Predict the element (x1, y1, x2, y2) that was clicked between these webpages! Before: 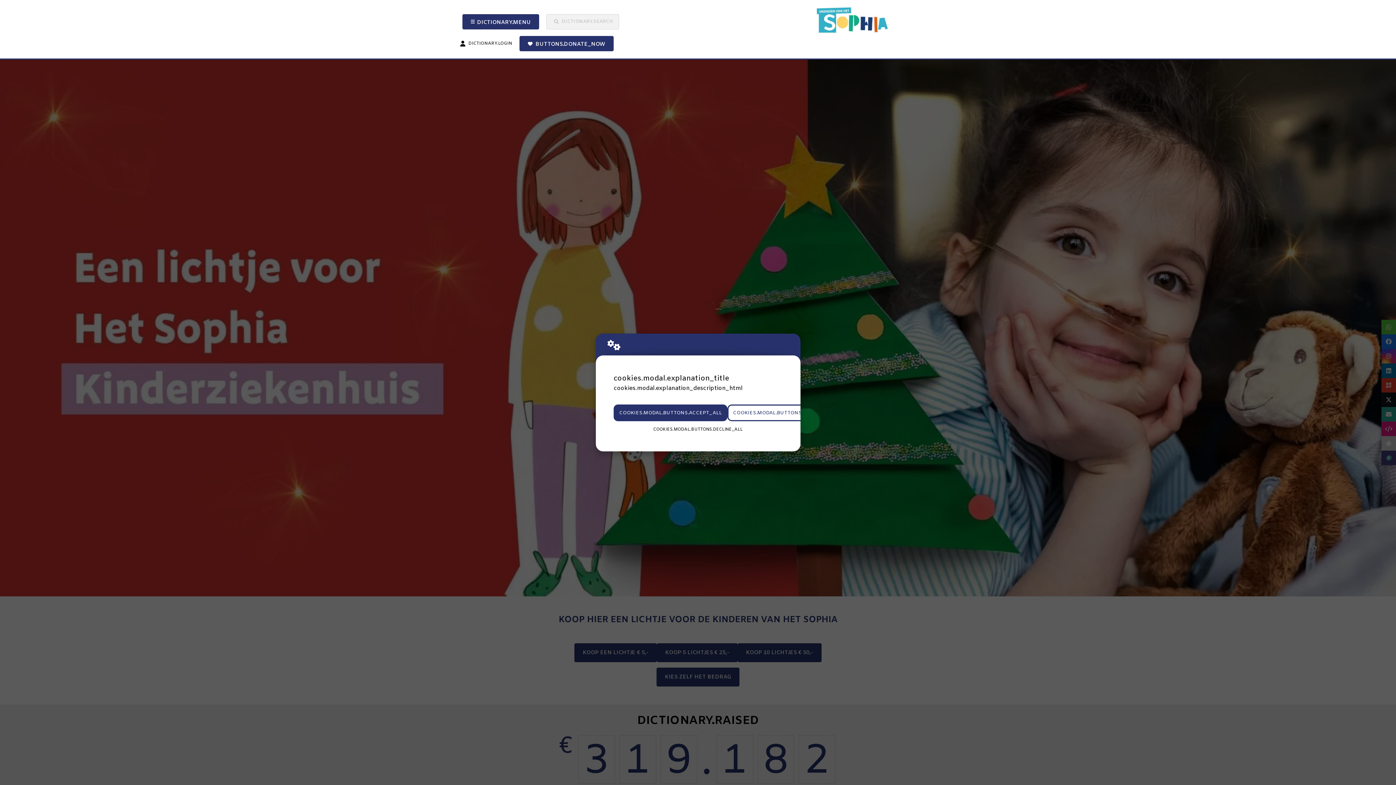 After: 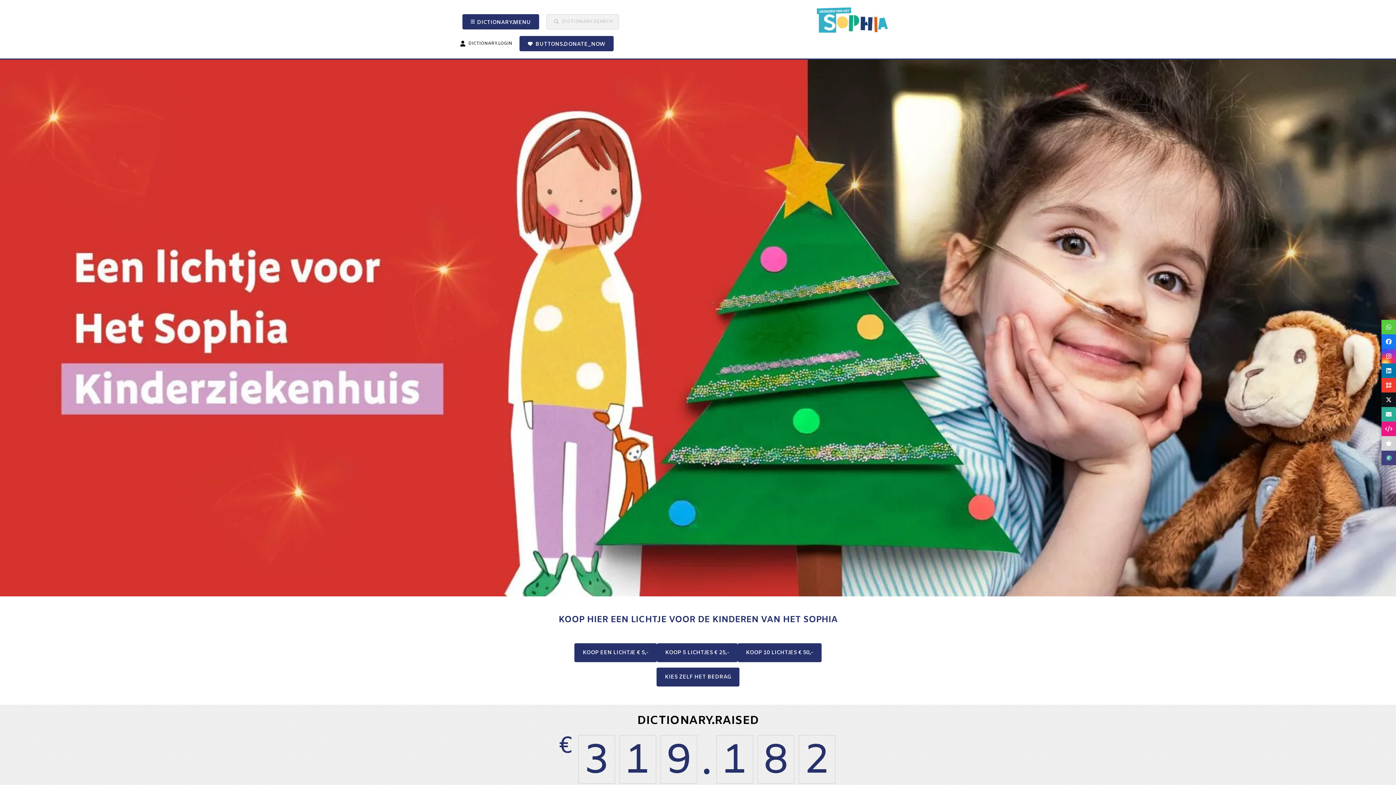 Action: label: COOKIES.MODAL.BUTTONS.ACCEPT_ALL bbox: (613, 404, 727, 421)